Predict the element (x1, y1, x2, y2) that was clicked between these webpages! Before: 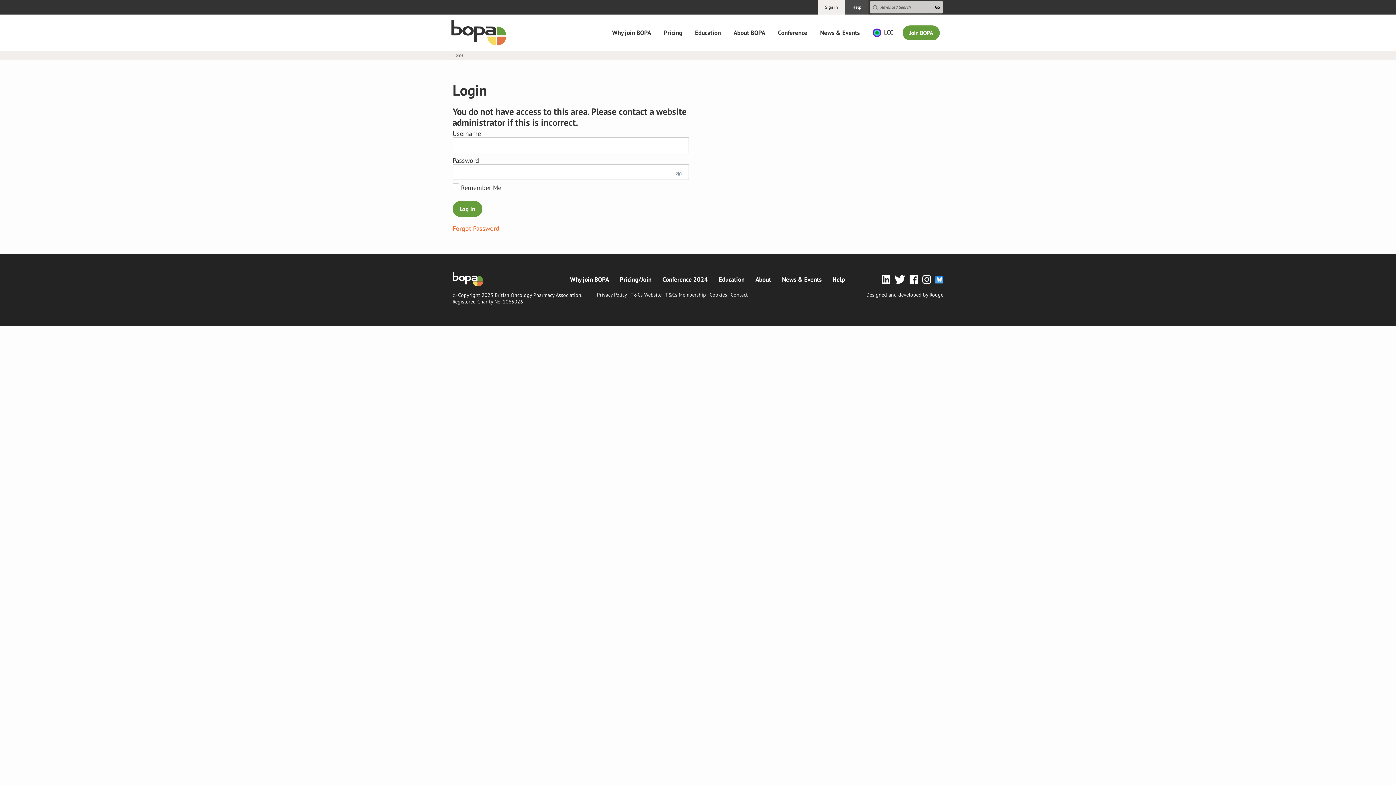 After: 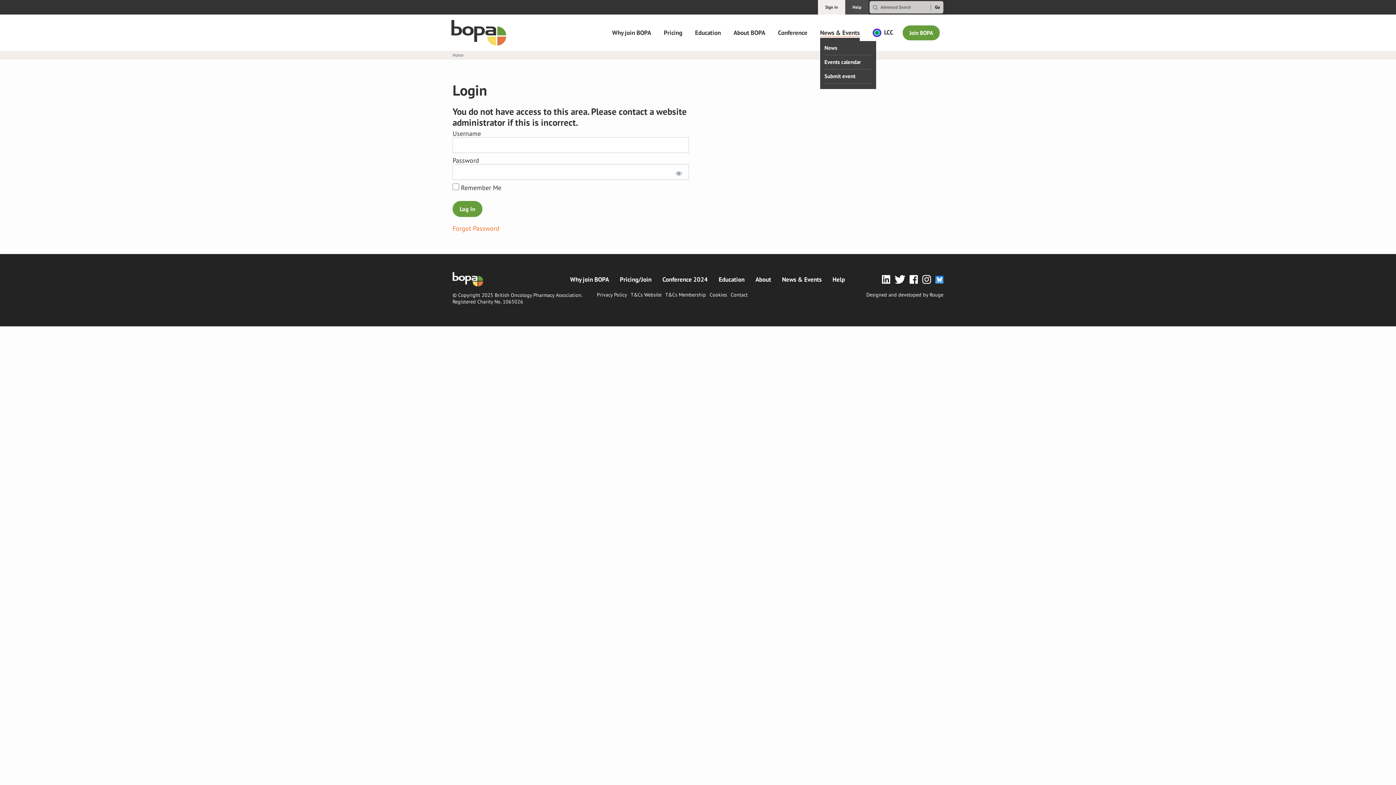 Action: label: News & Events bbox: (816, 25, 863, 40)